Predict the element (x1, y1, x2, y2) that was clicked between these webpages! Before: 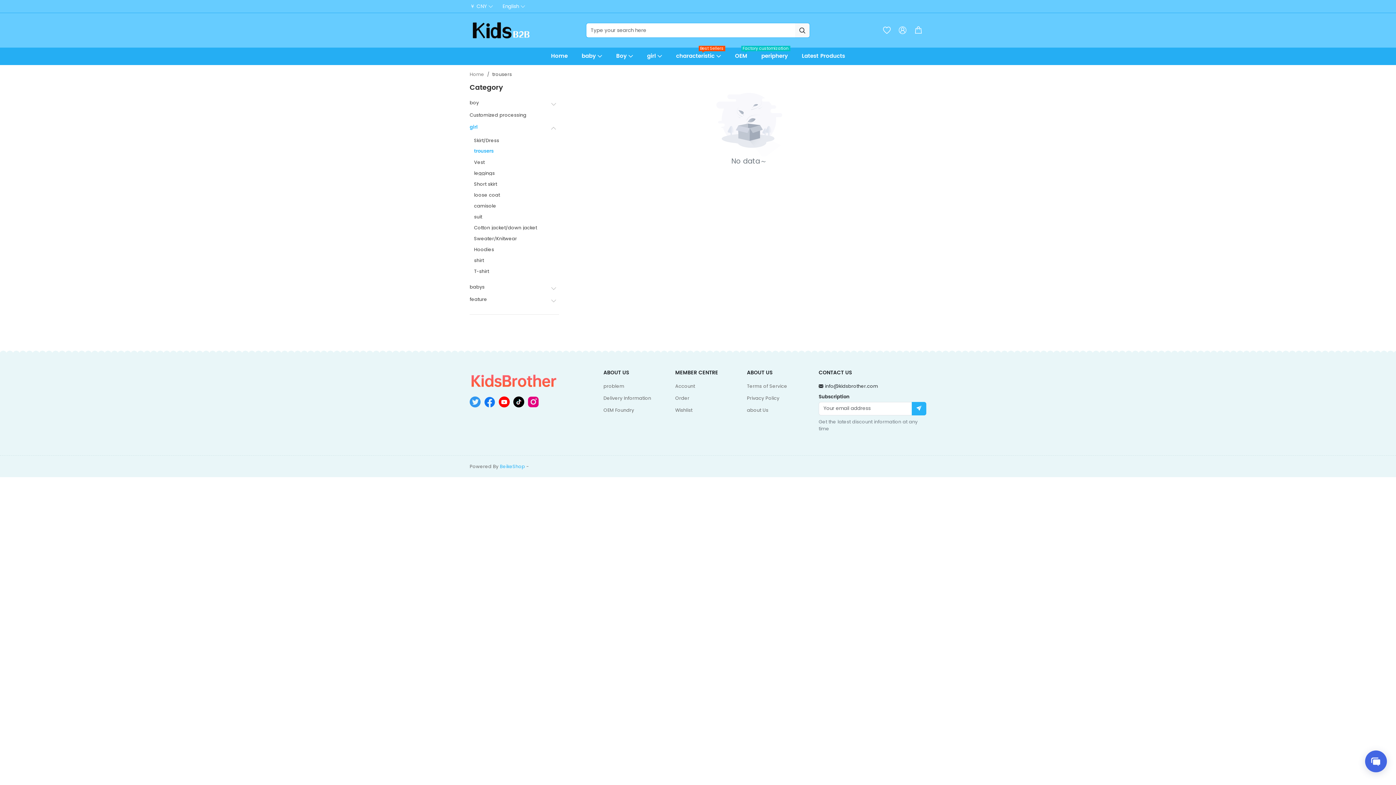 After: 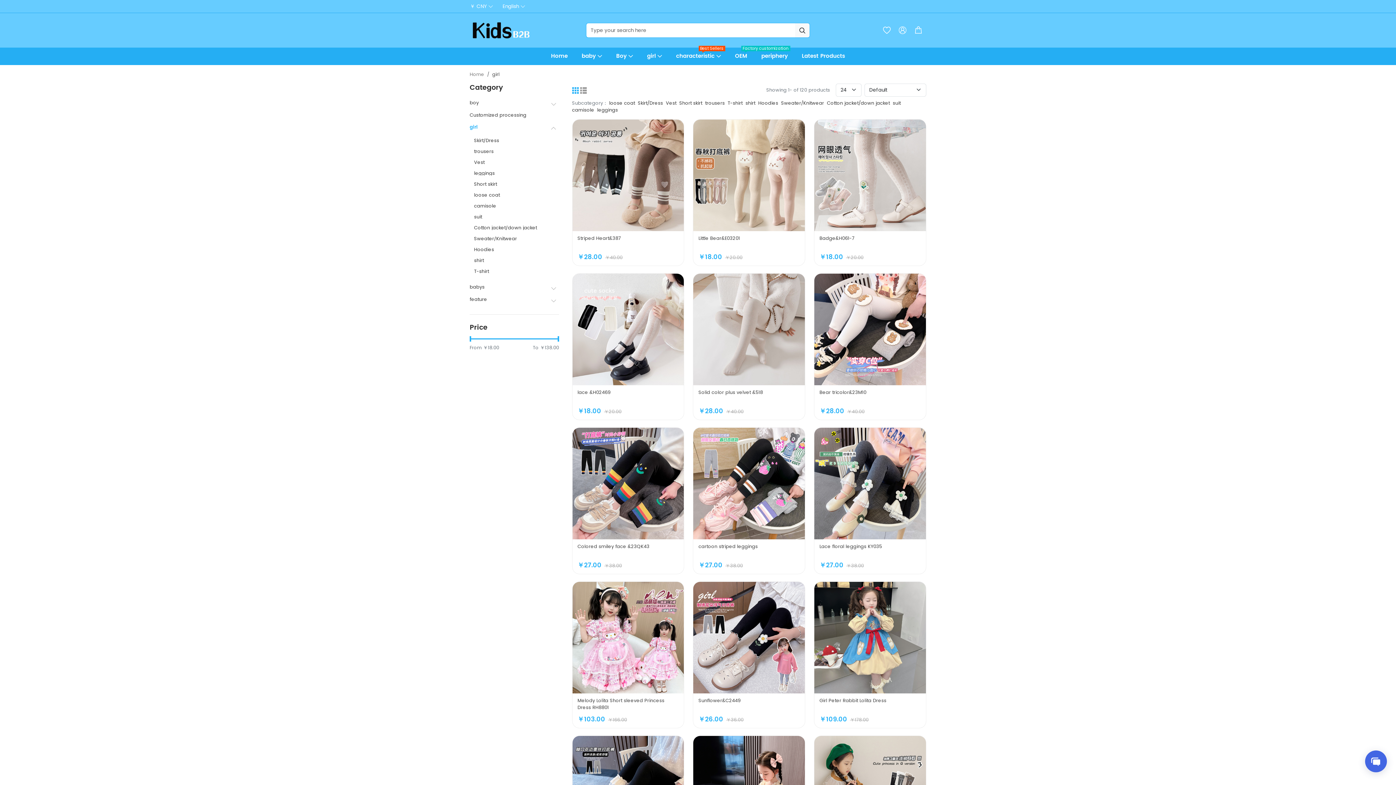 Action: label: girl bbox: (640, 47, 669, 64)